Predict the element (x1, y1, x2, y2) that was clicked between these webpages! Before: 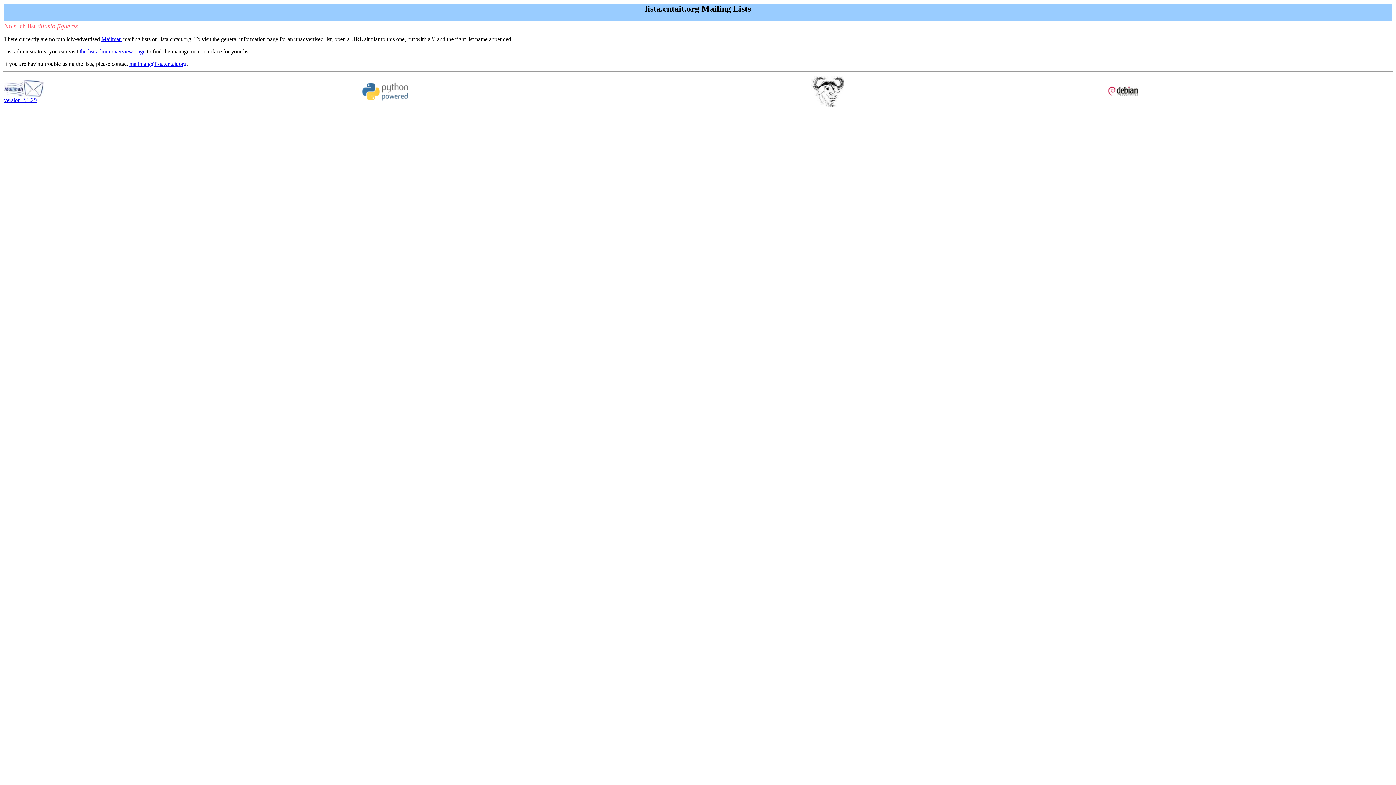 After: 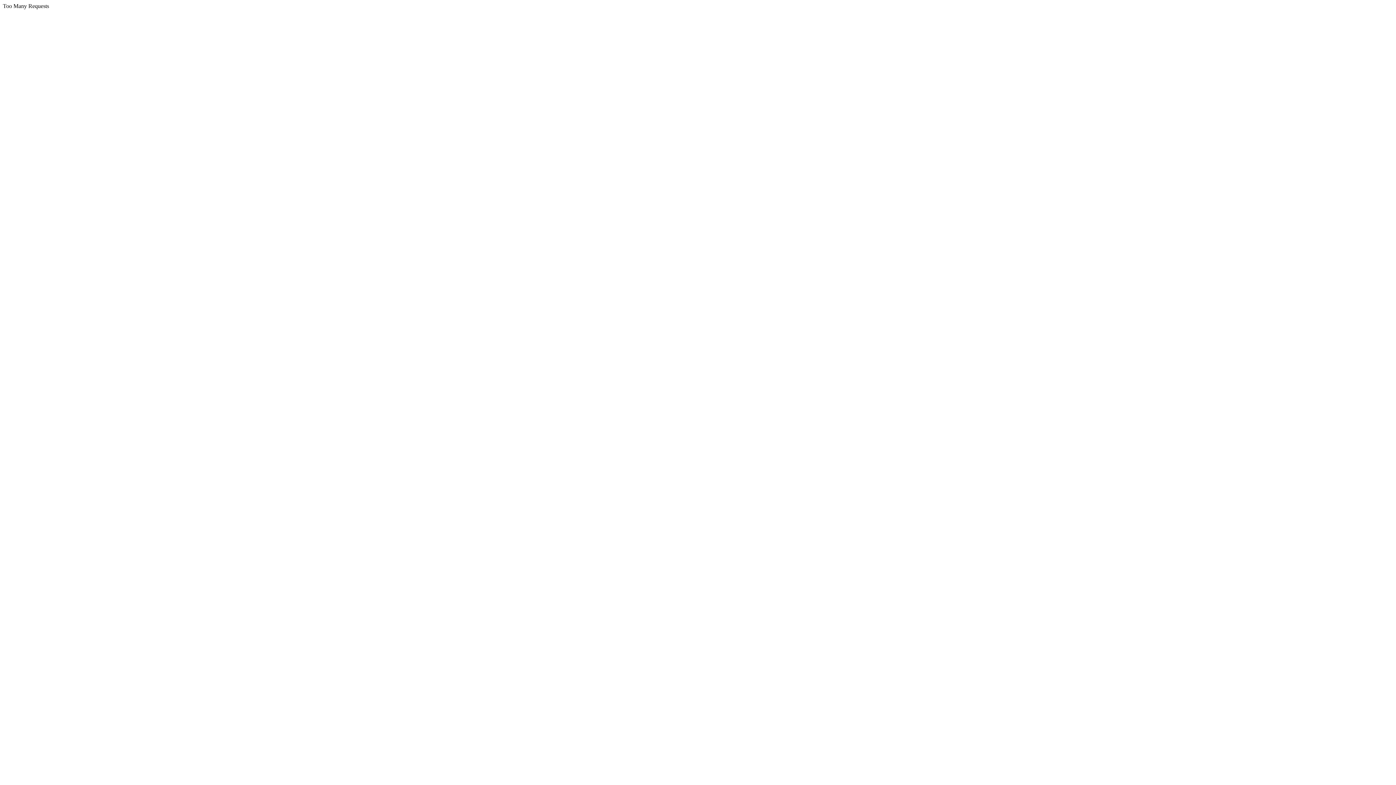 Action: label: 
version 2.1.29 bbox: (4, 92, 44, 103)